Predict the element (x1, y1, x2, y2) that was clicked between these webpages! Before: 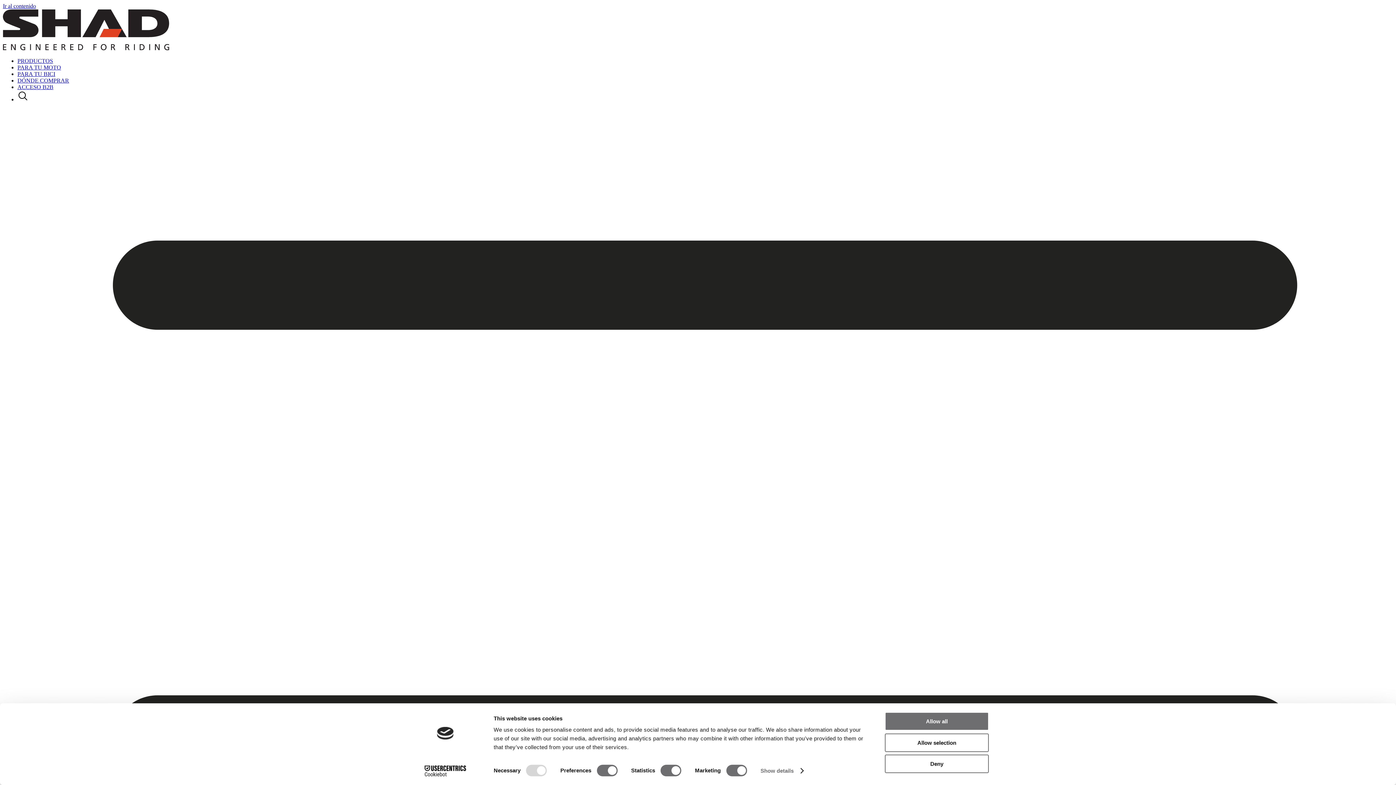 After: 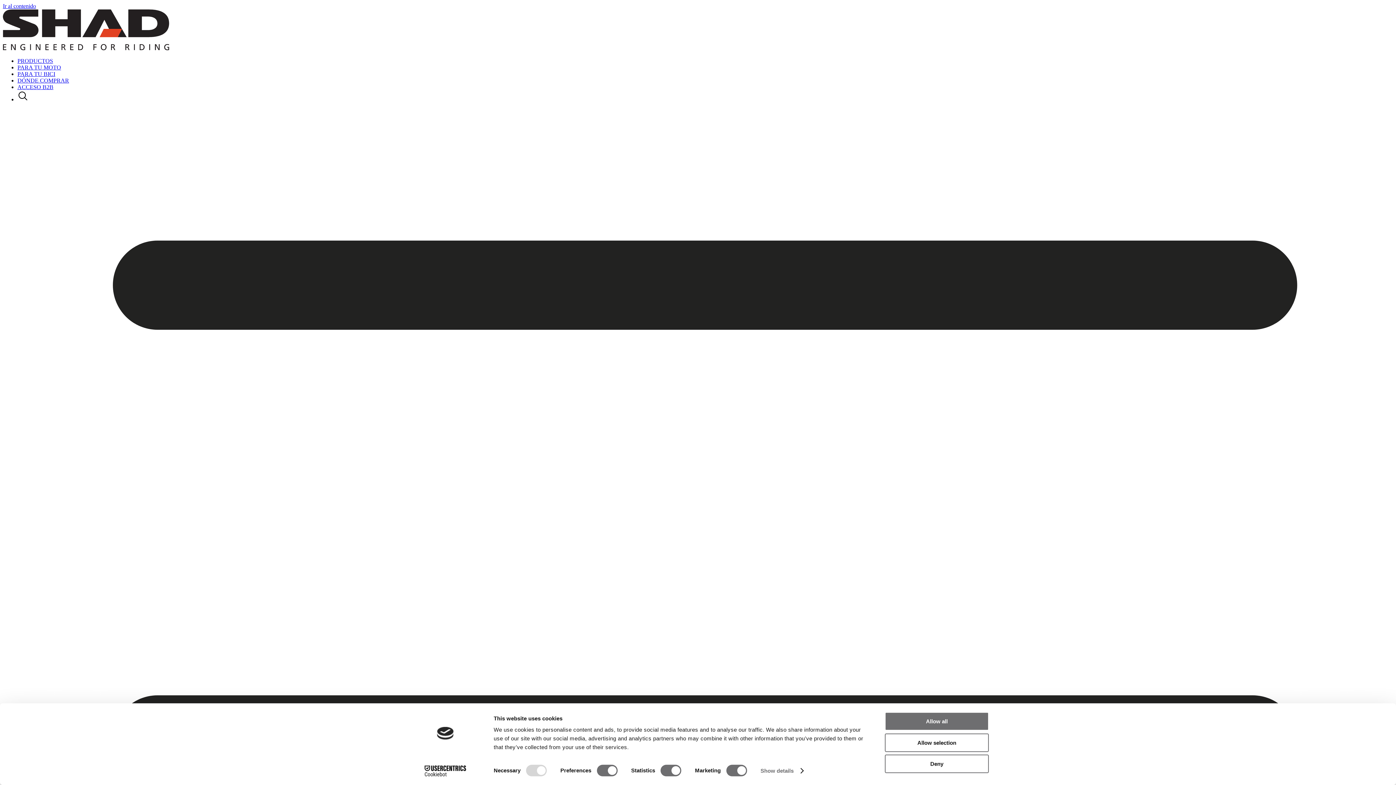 Action: bbox: (2, 45, 169, 51)